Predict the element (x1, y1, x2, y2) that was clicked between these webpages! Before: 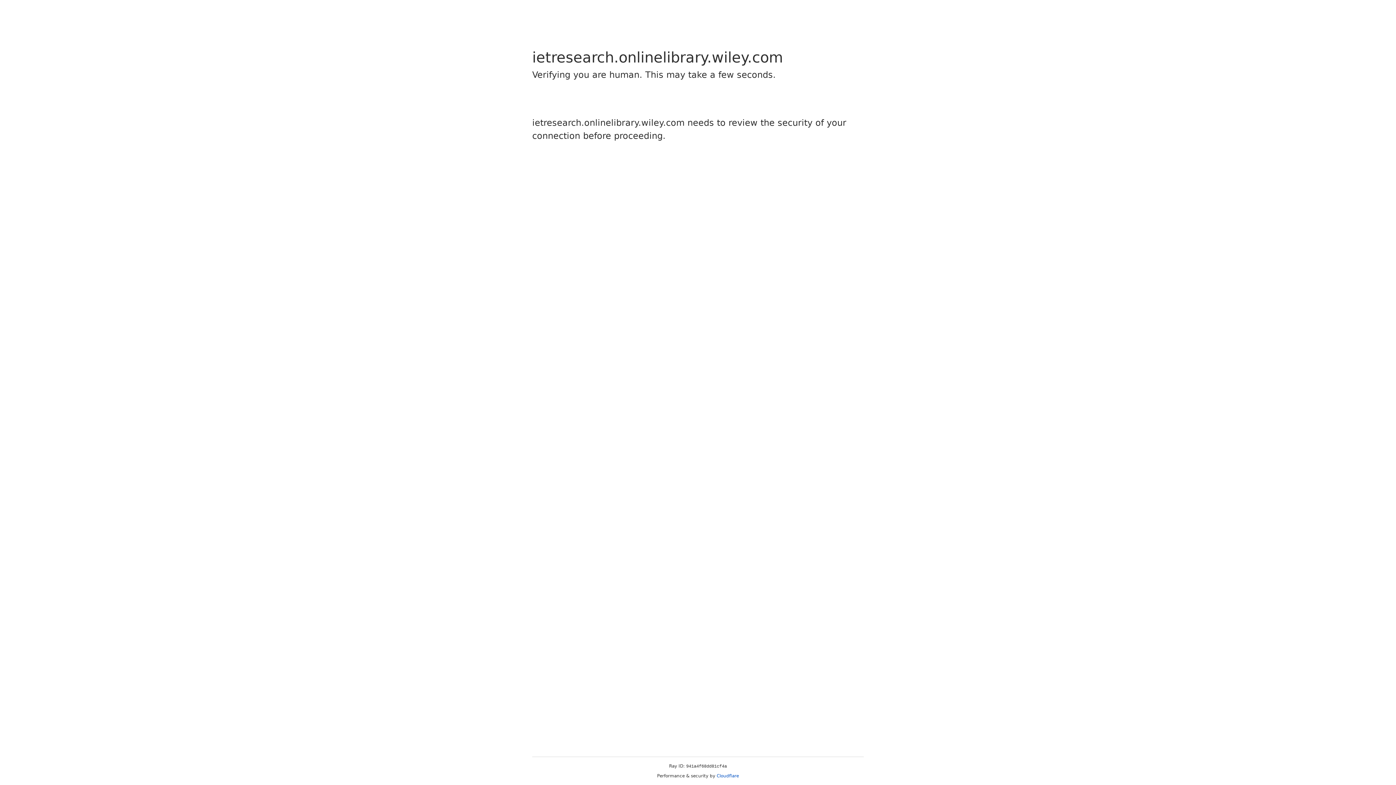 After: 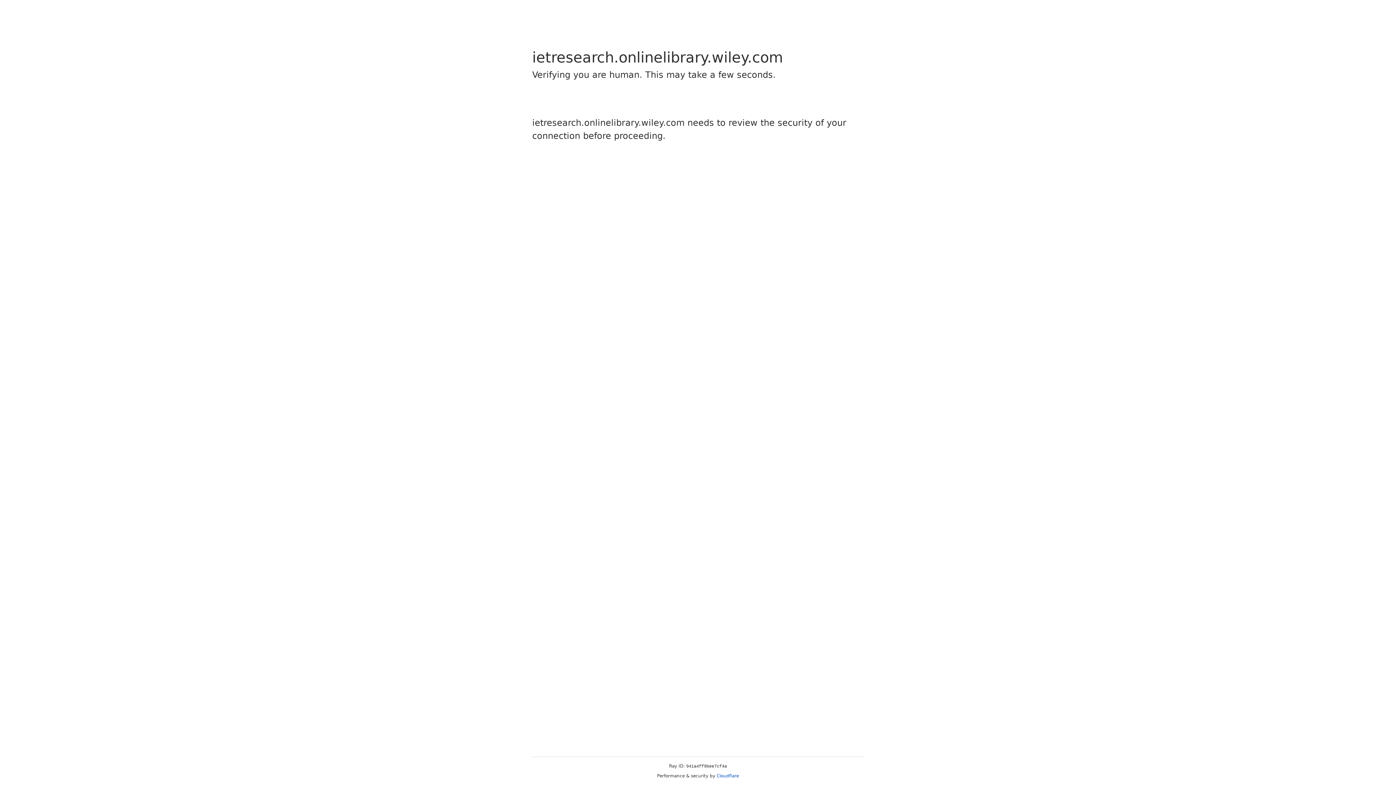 Action: bbox: (716, 773, 739, 778) label: Cloudflare